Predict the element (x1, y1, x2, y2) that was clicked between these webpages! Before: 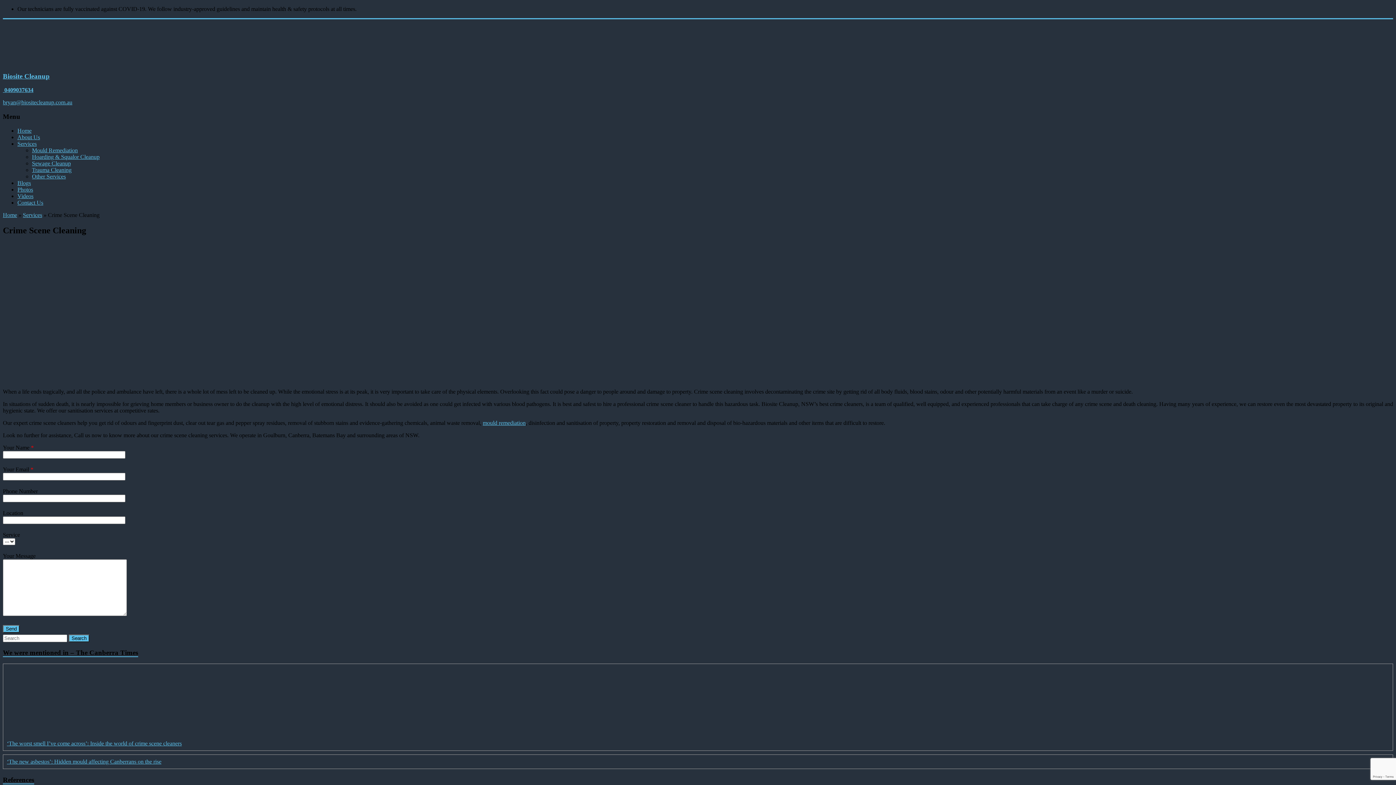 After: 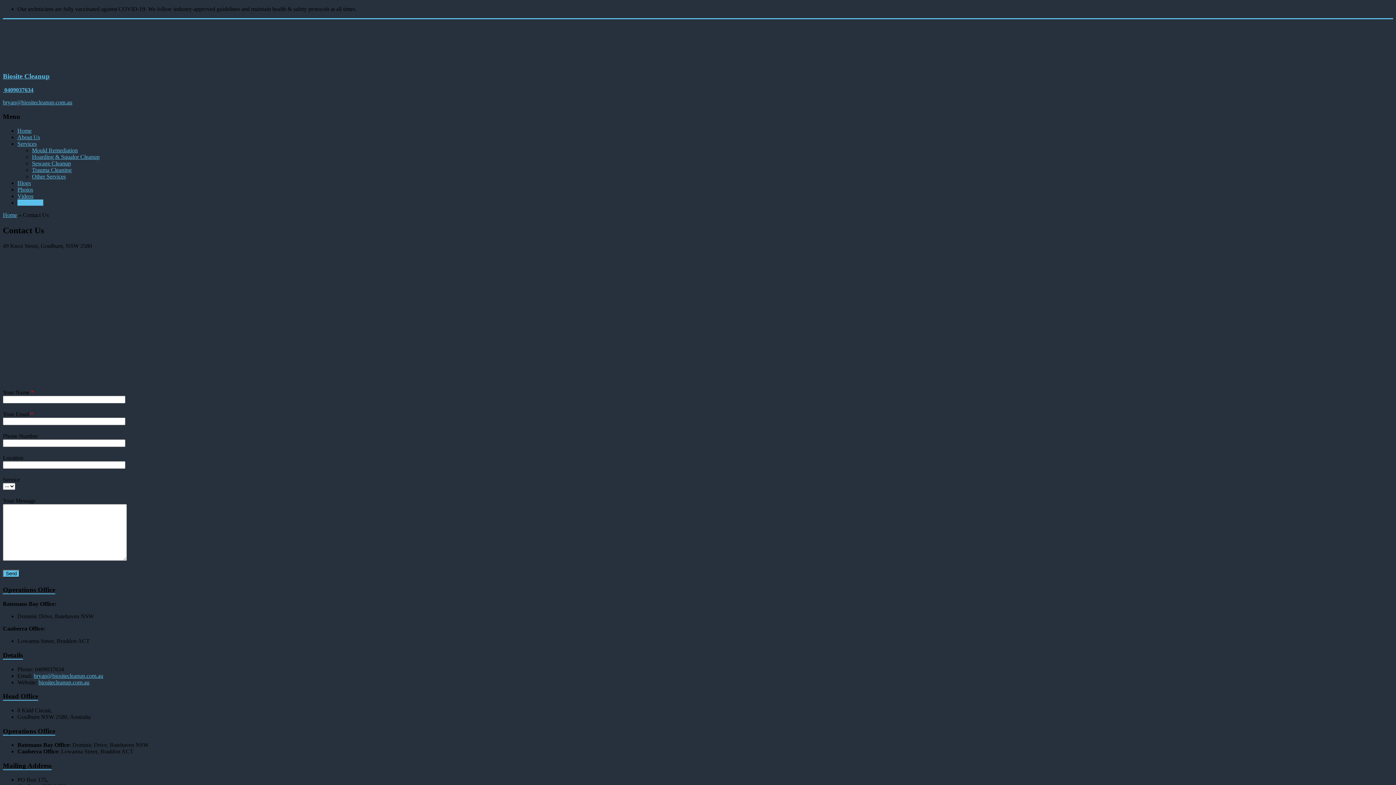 Action: label: Contact Us bbox: (17, 199, 43, 205)